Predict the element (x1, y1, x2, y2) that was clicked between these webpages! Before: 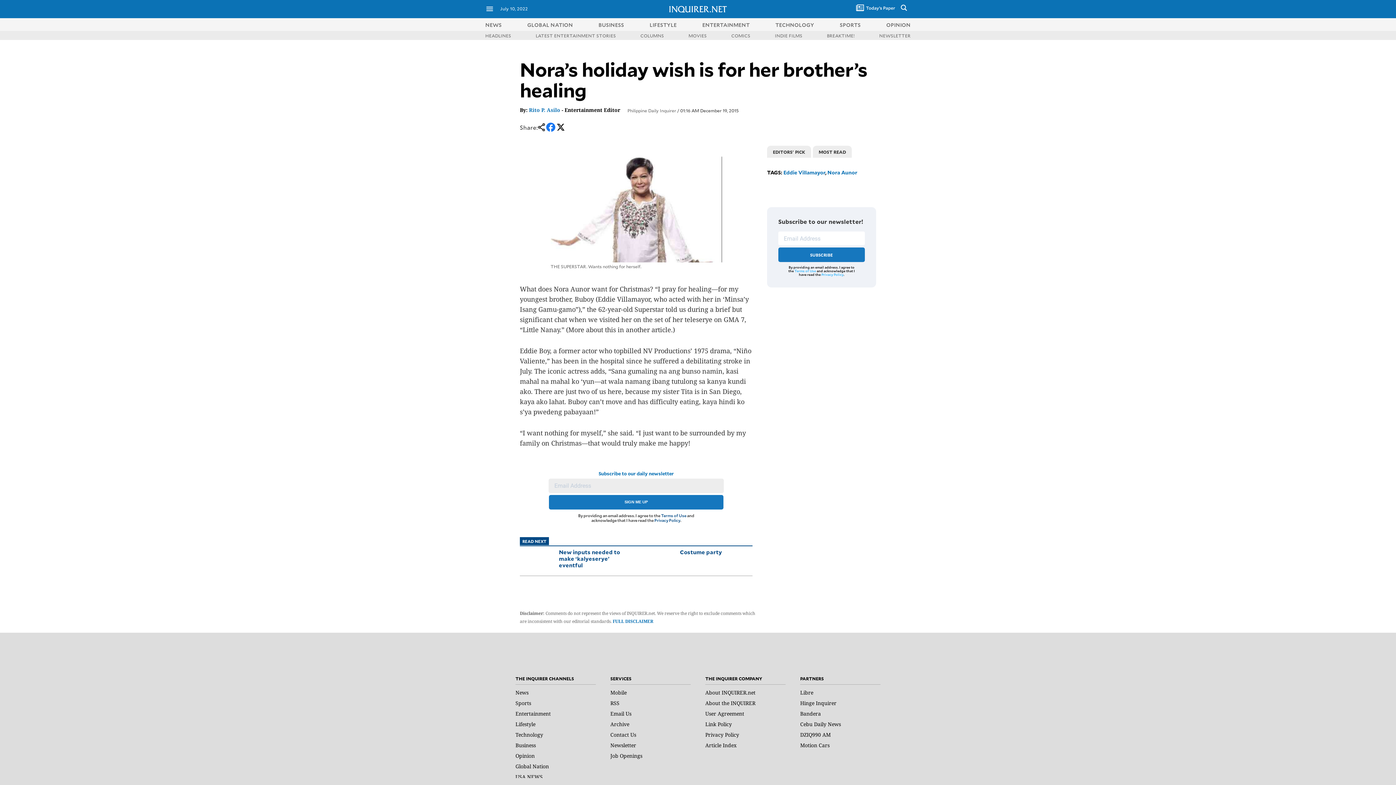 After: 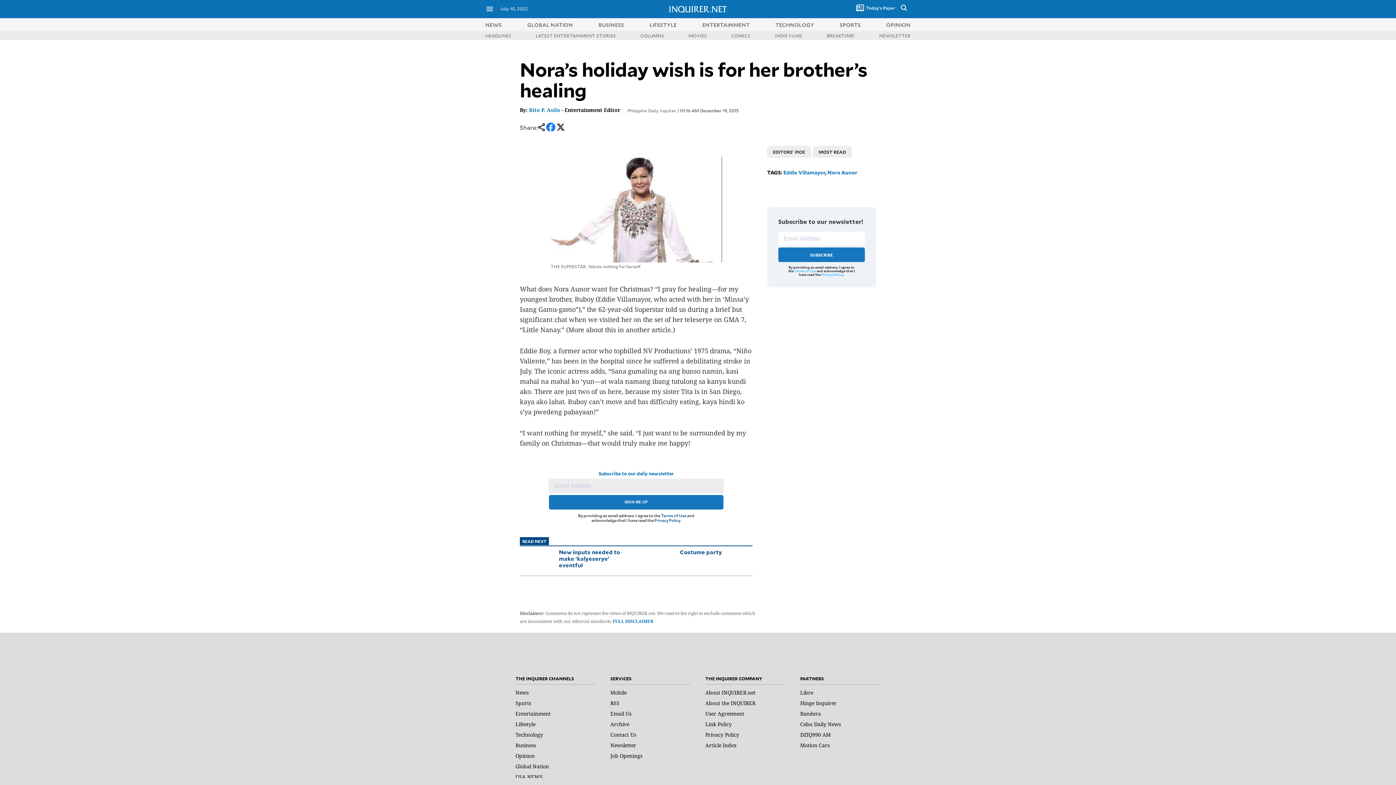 Action: label: FULL DISCLAIMER bbox: (612, 618, 653, 624)